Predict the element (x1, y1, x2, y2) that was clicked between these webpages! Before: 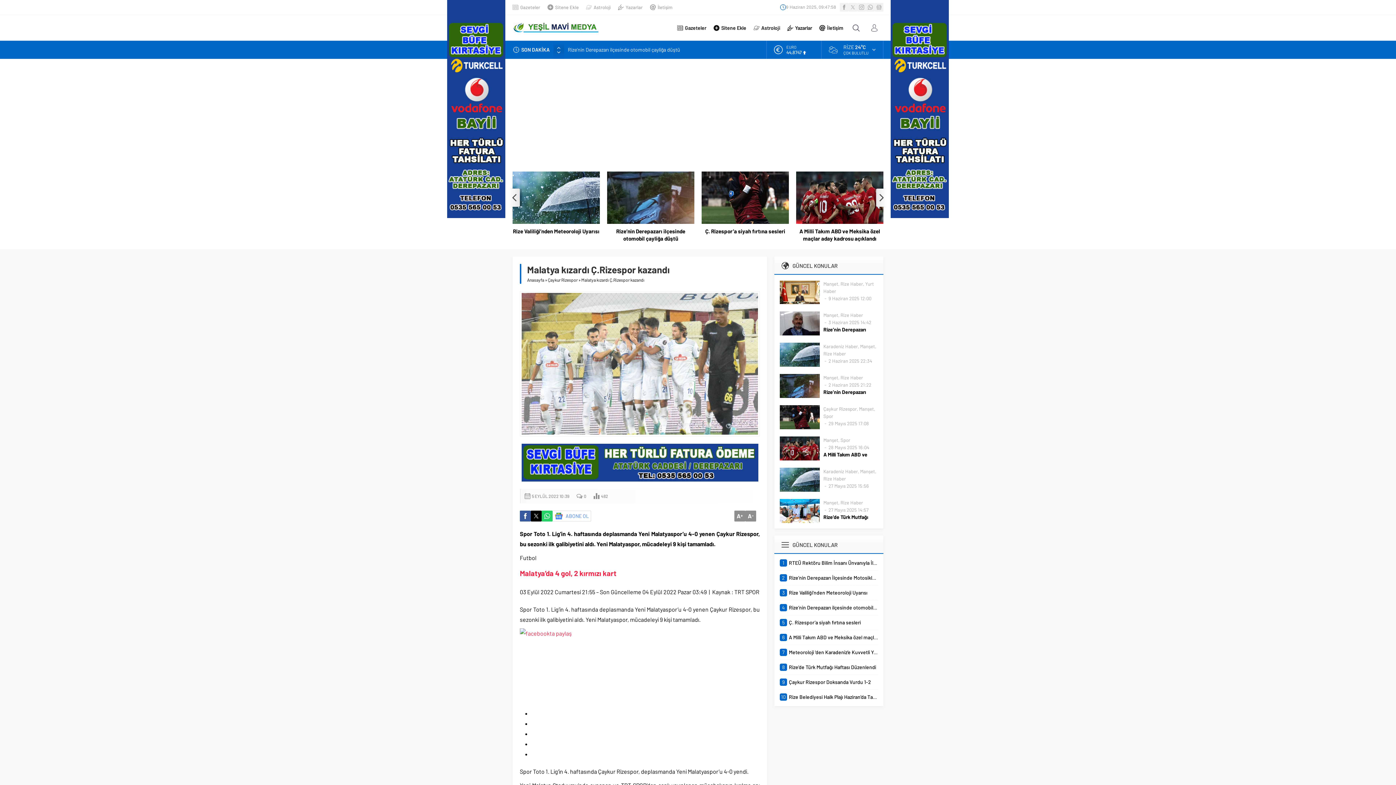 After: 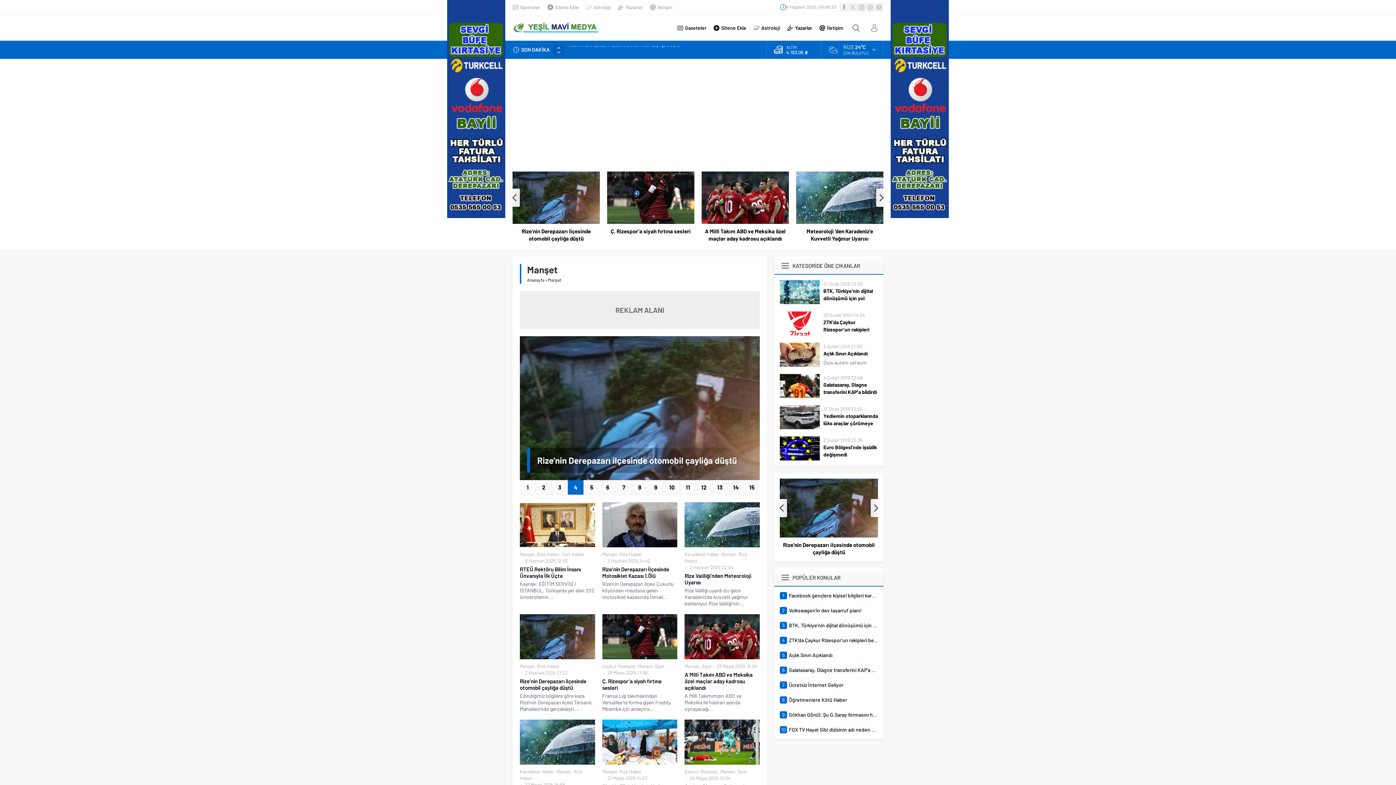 Action: bbox: (823, 374, 838, 380) label: Manşet